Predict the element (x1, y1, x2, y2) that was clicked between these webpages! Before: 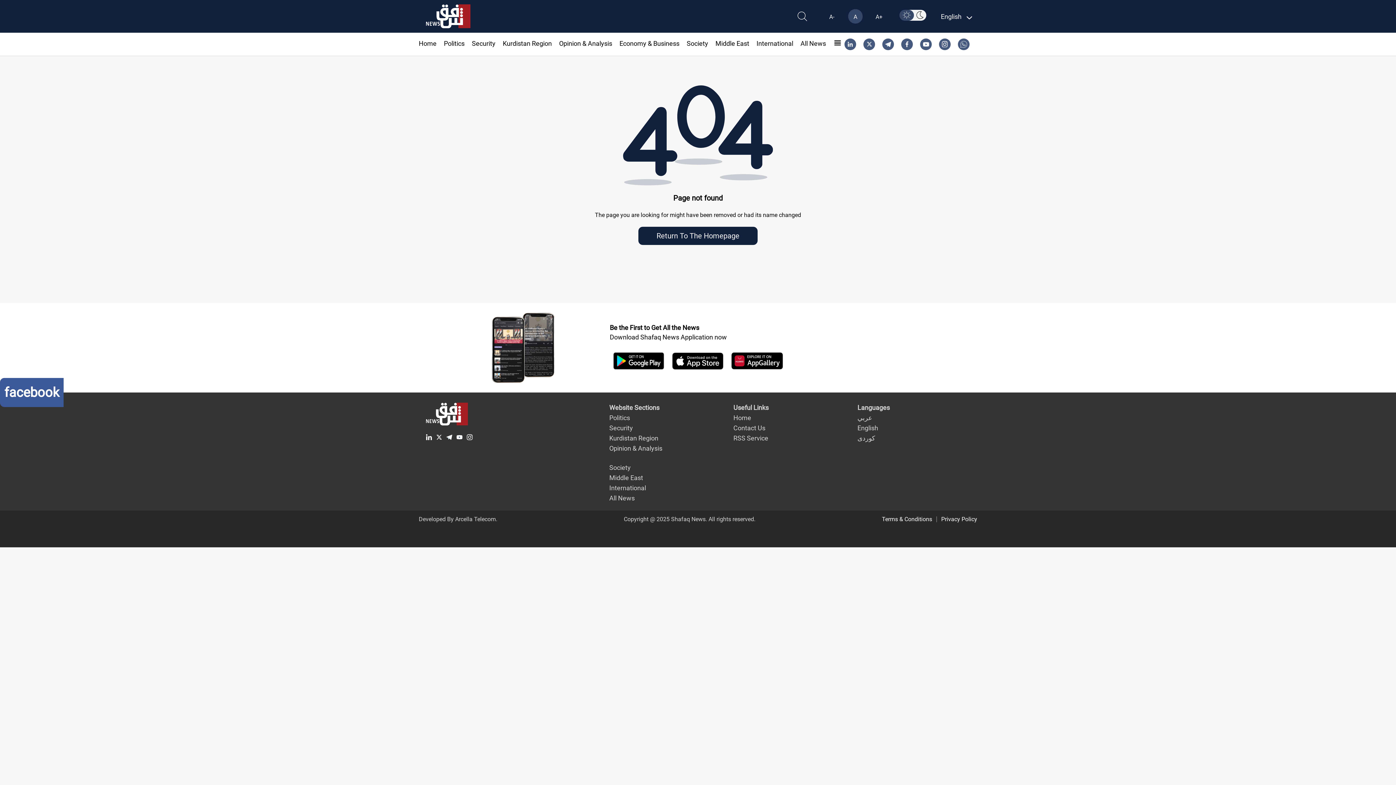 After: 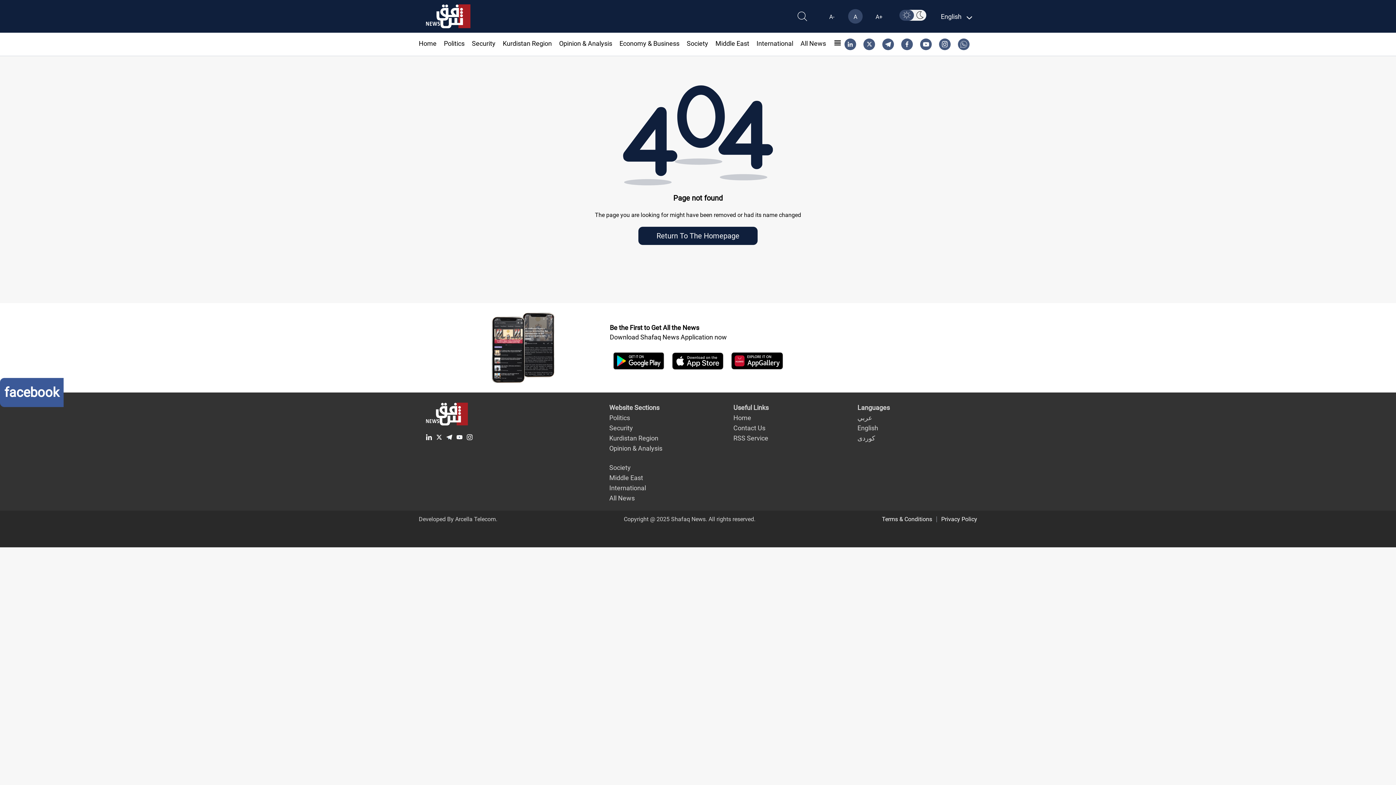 Action: bbox: (456, 434, 462, 440)